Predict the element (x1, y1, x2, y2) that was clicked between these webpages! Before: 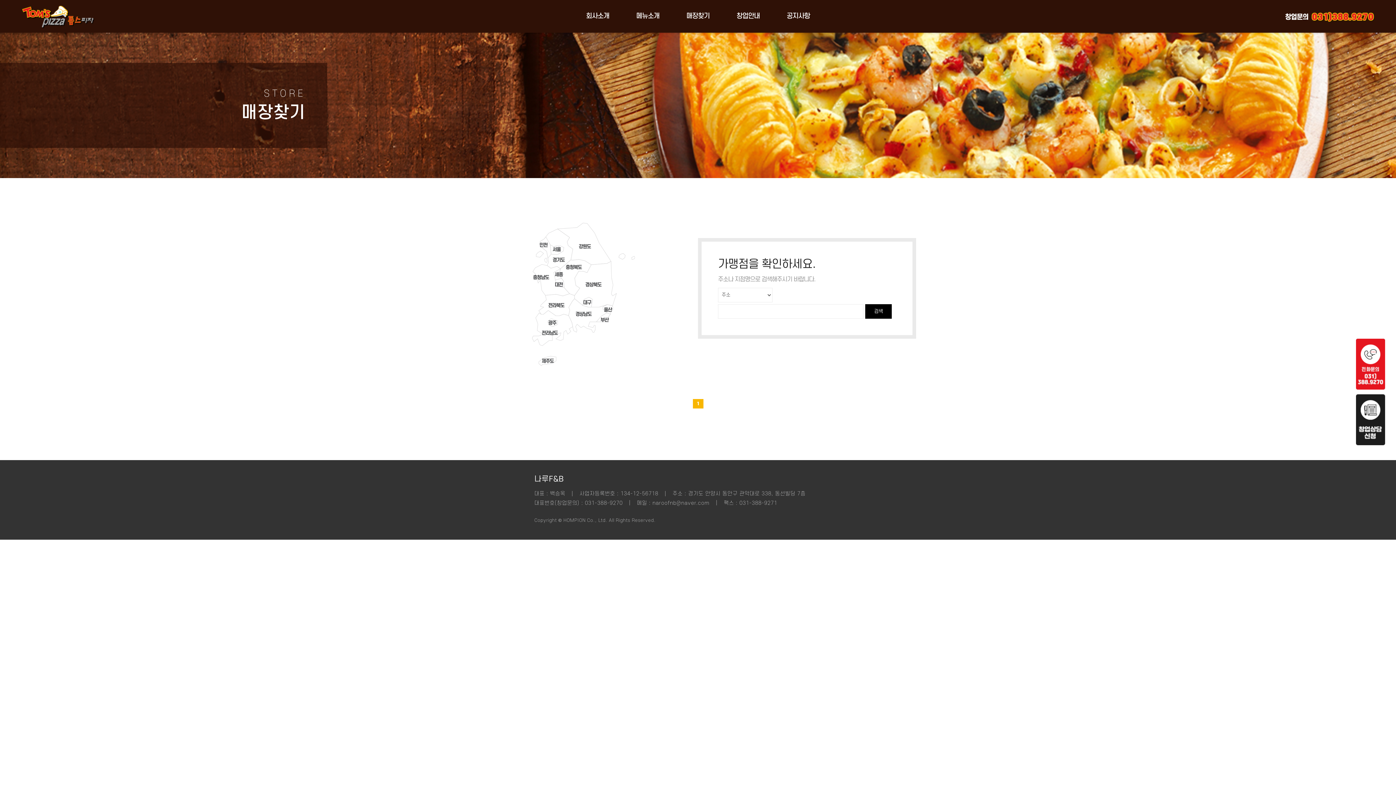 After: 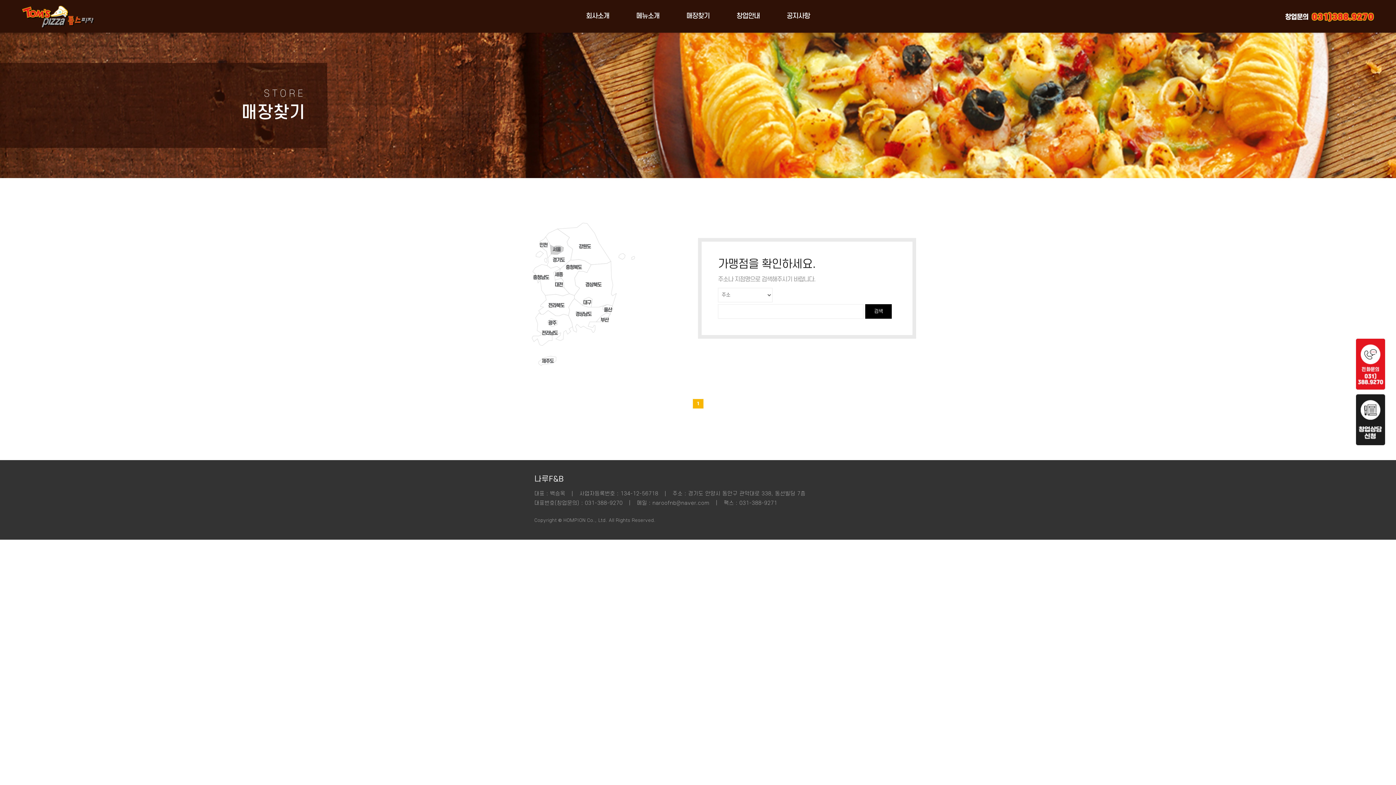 Action: label: 서울 bbox: (550, 247, 562, 252)